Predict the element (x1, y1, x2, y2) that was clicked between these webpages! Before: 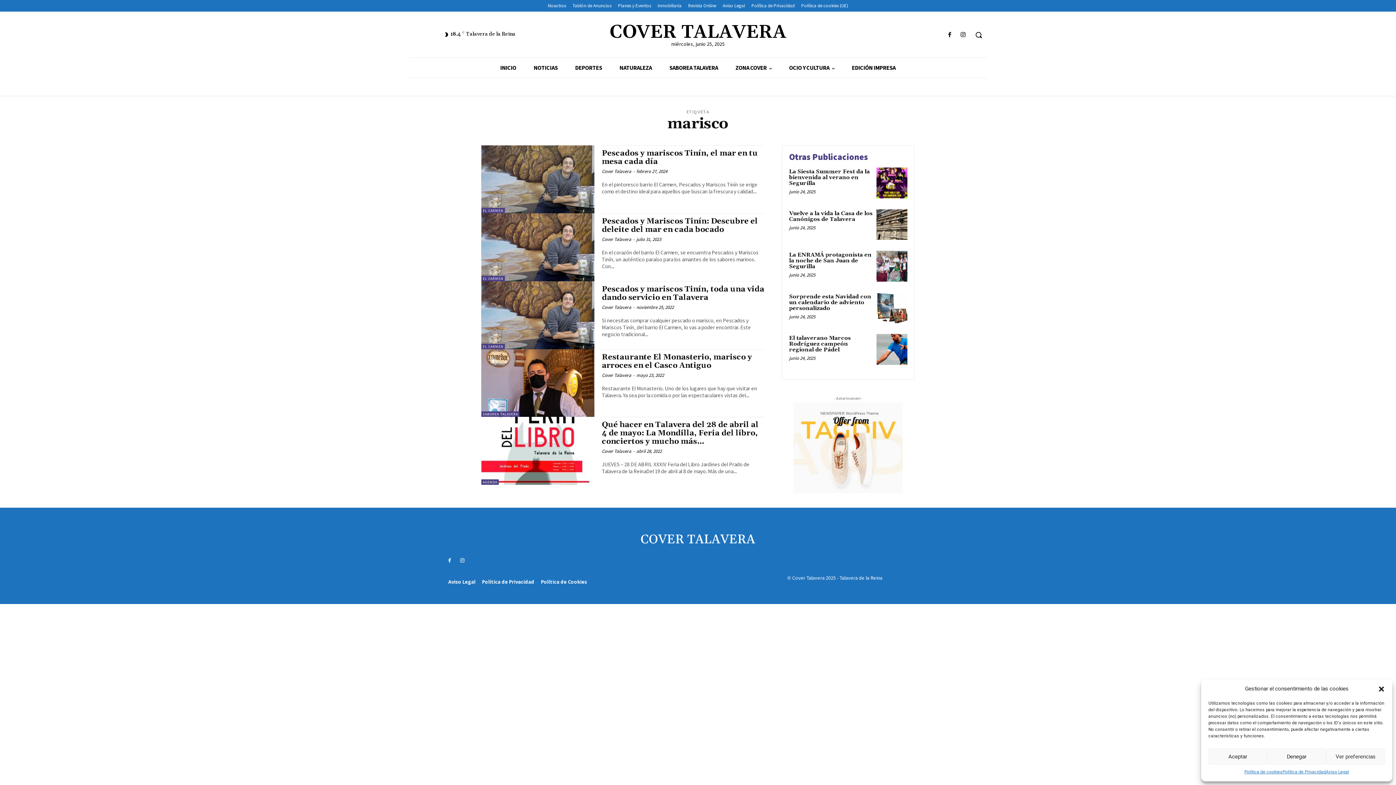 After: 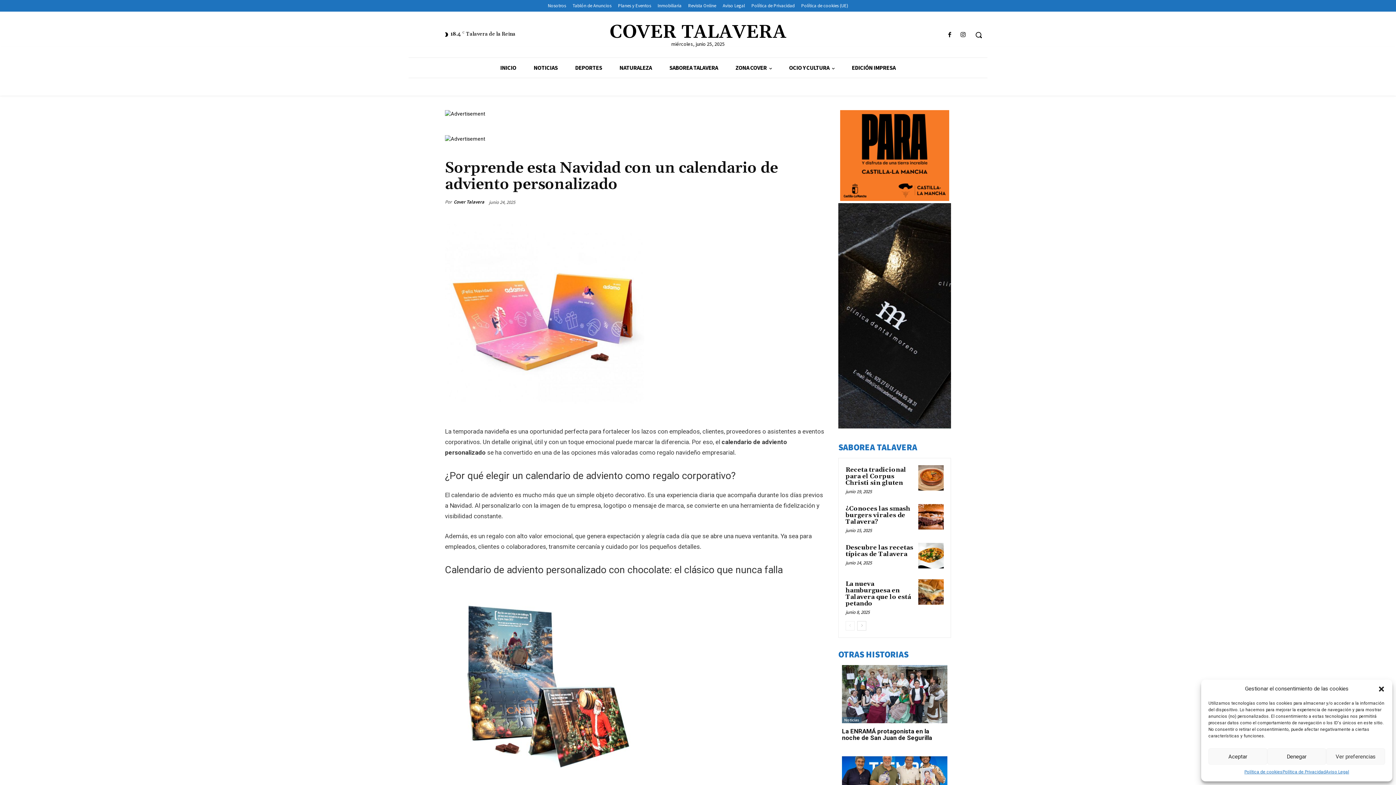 Action: label: Sorprende esta Navidad con un calendario de adviento personalizado bbox: (789, 293, 871, 311)